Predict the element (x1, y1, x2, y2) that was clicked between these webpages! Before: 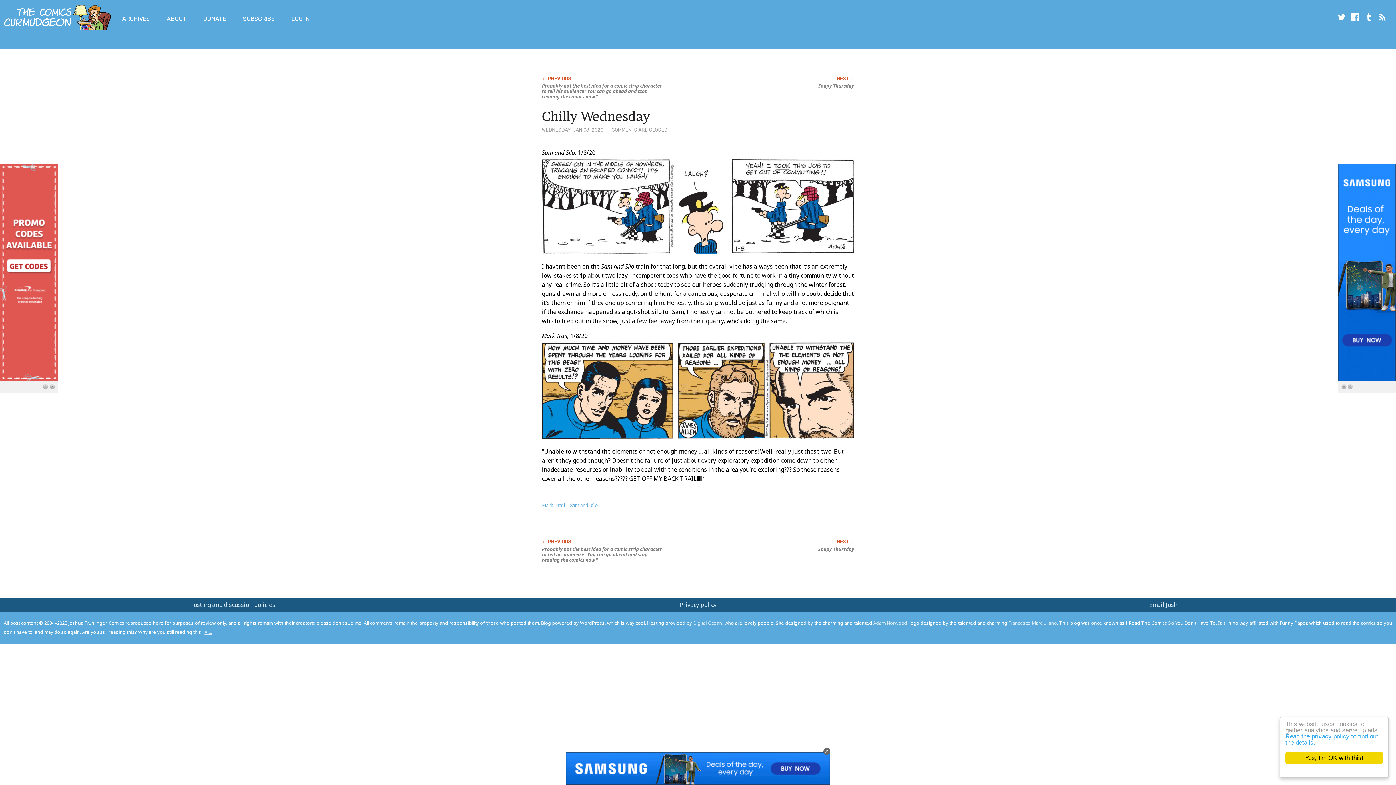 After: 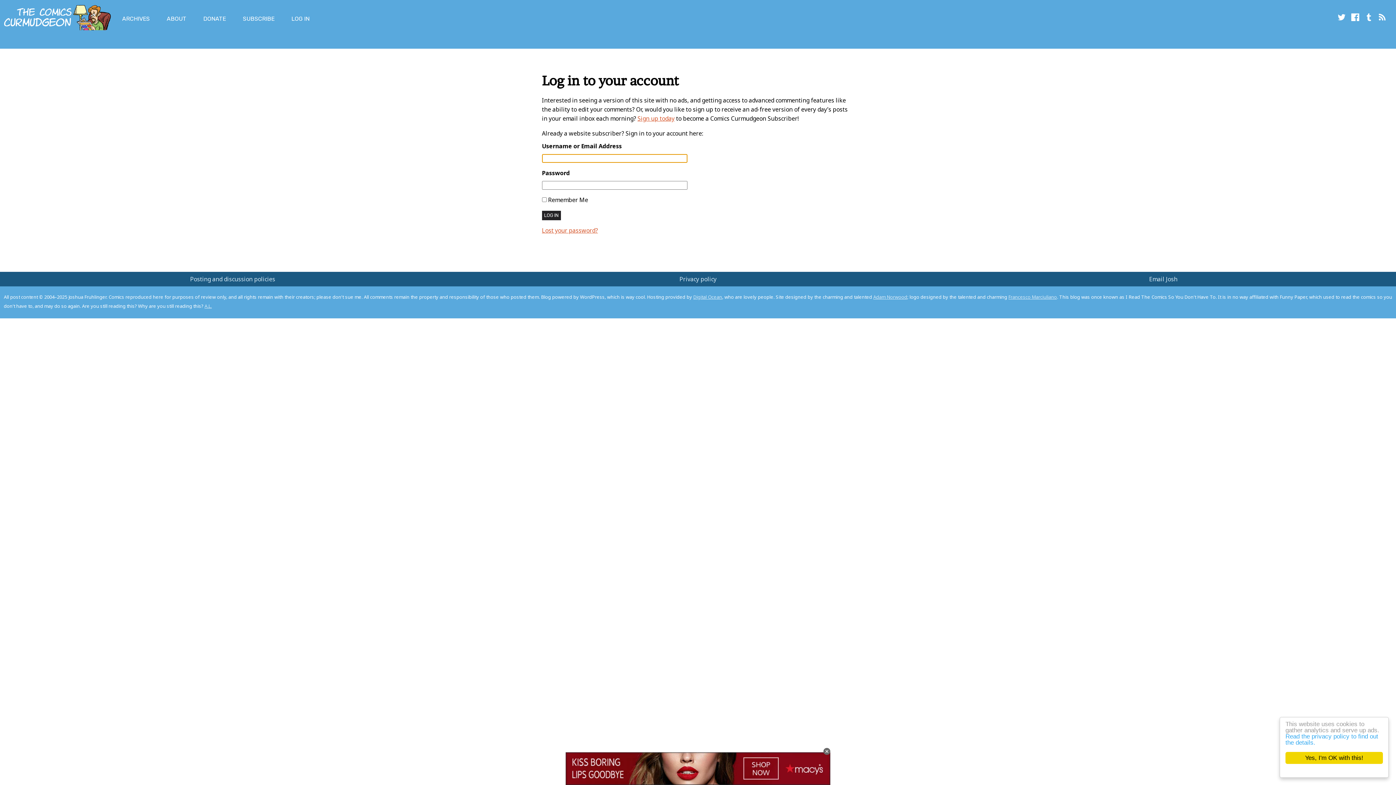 Action: bbox: (291, 15, 309, 22) label: LOG IN